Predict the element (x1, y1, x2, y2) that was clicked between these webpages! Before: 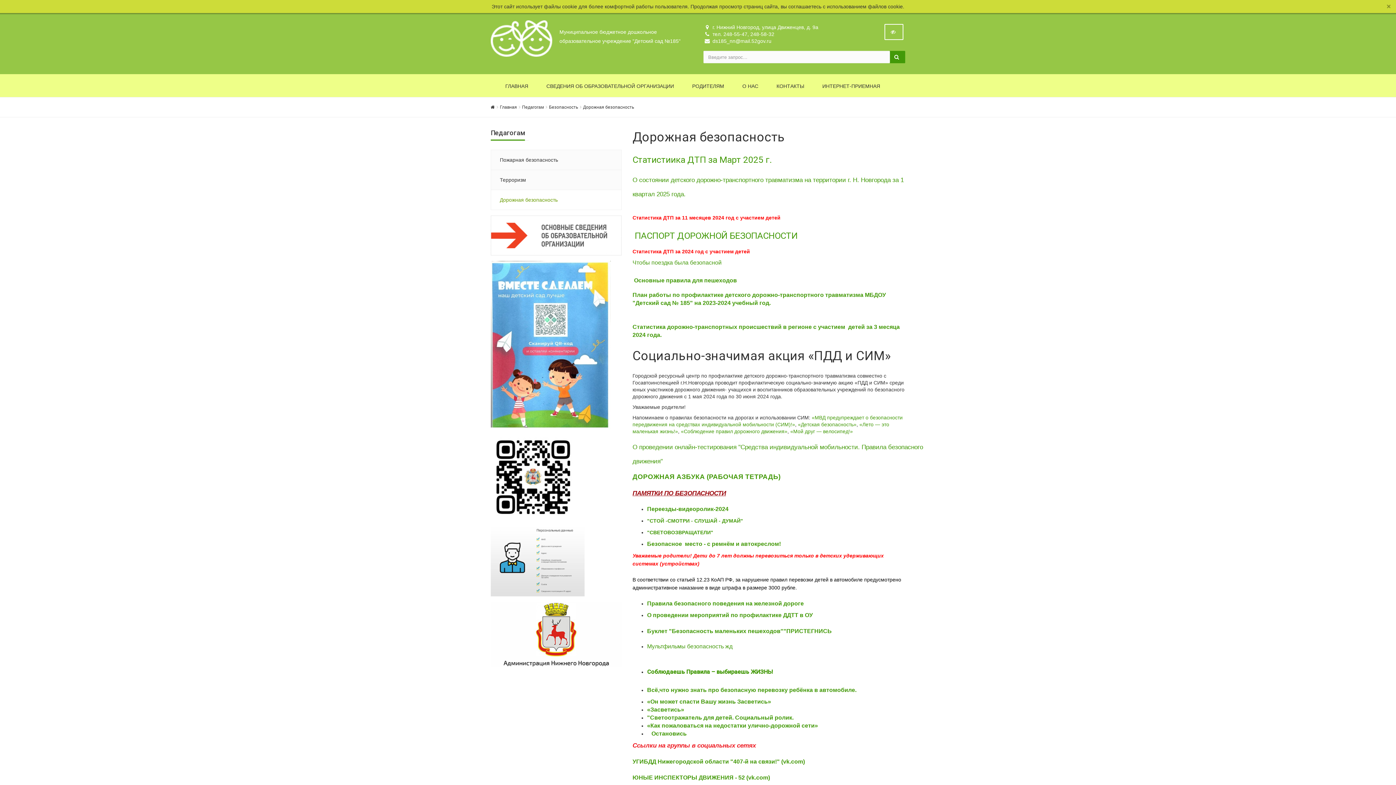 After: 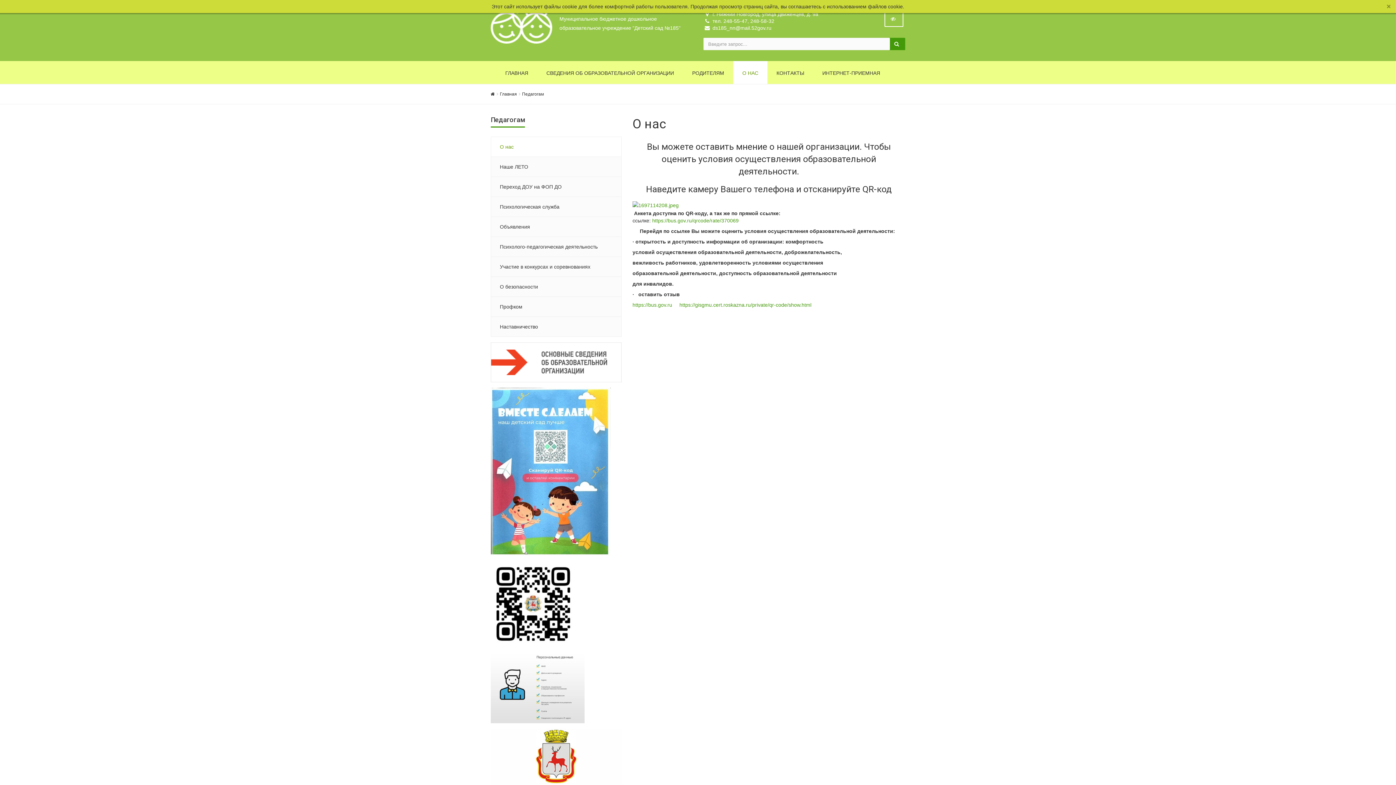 Action: bbox: (522, 104, 544, 109) label: Педагогам